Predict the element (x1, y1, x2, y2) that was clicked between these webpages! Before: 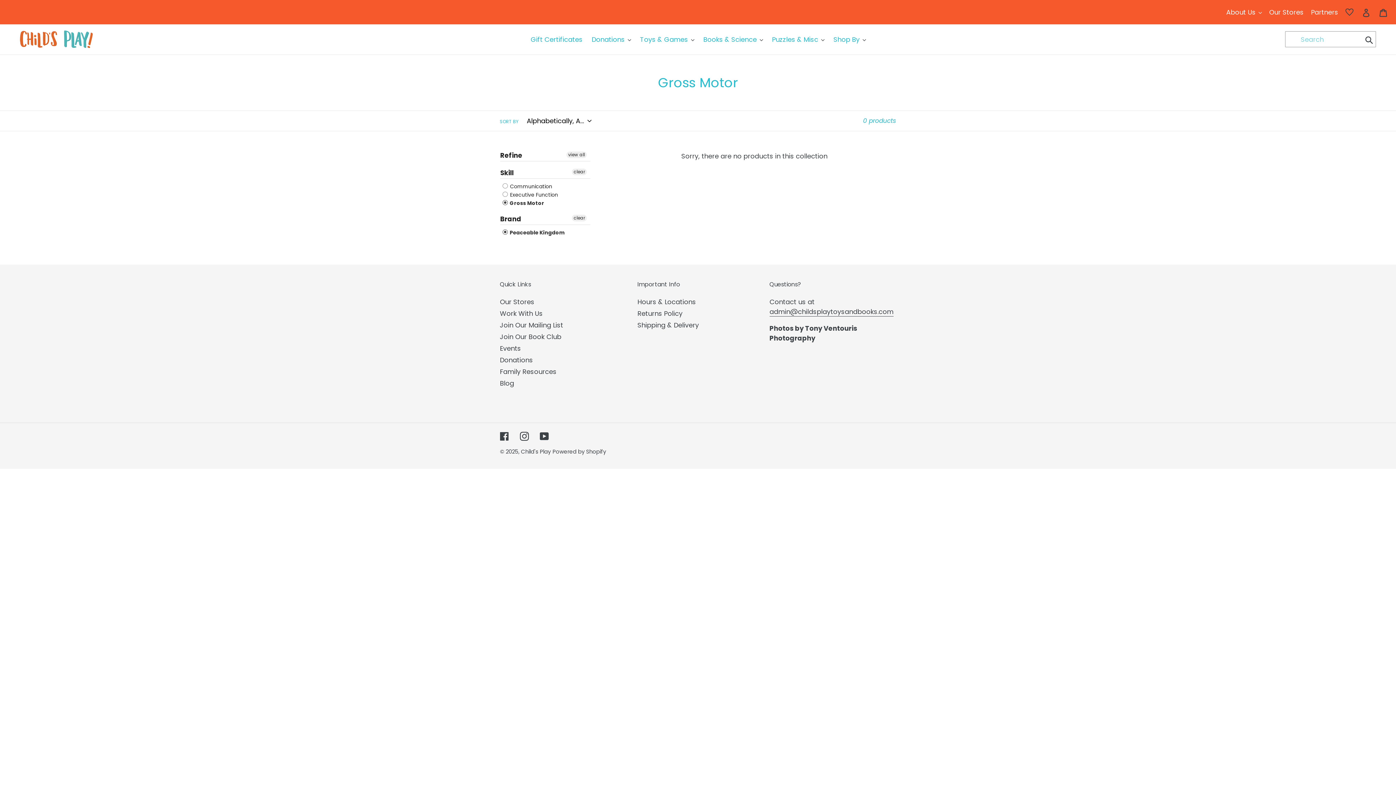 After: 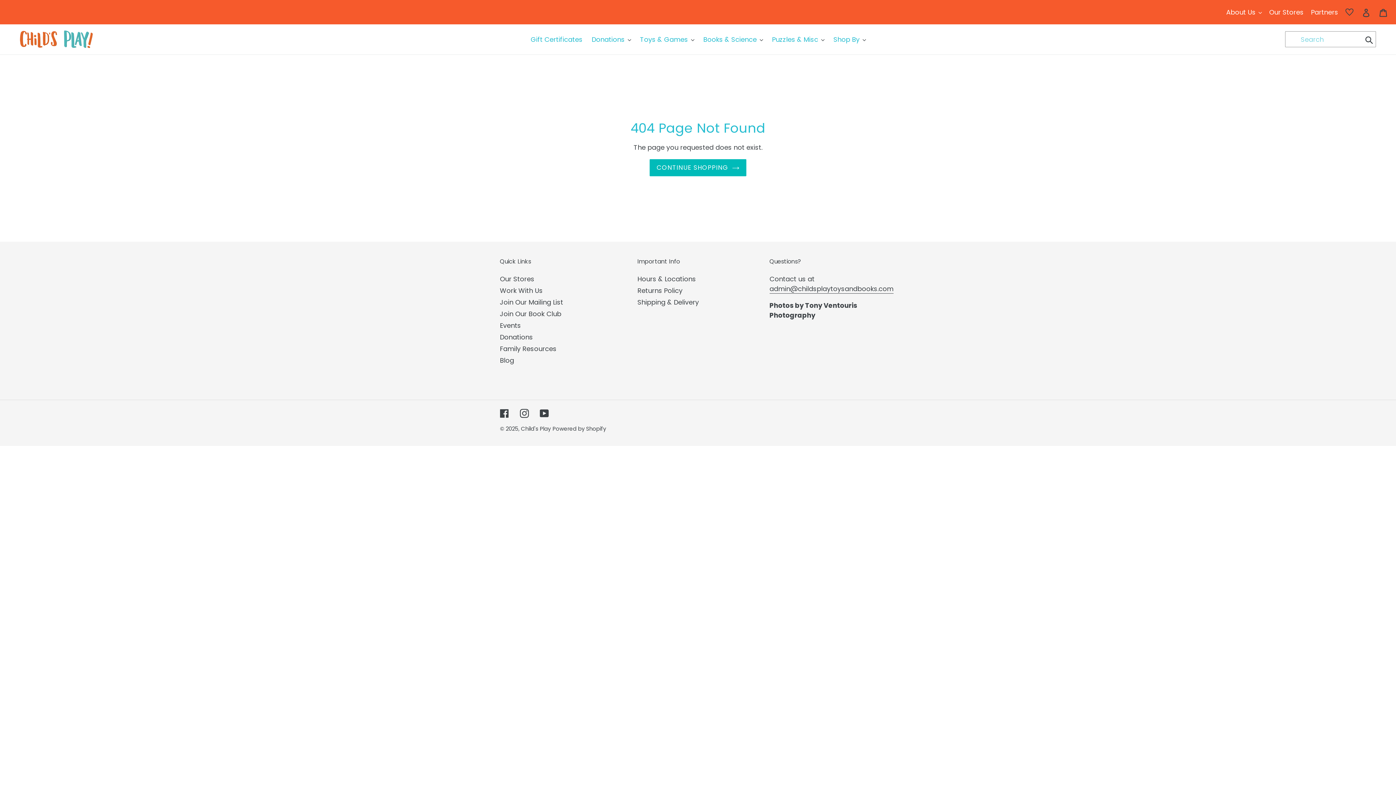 Action: bbox: (500, 332, 561, 341) label: Join Our Book Club